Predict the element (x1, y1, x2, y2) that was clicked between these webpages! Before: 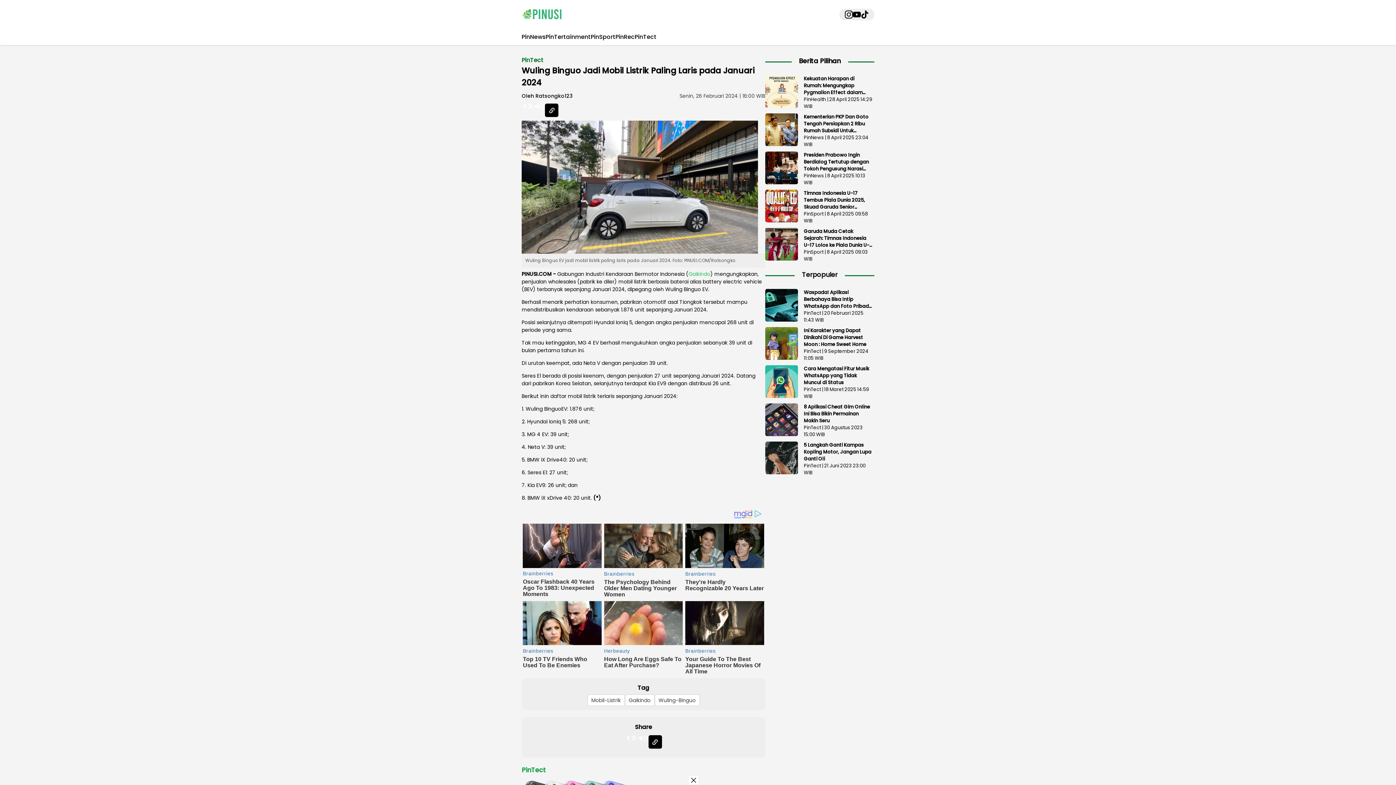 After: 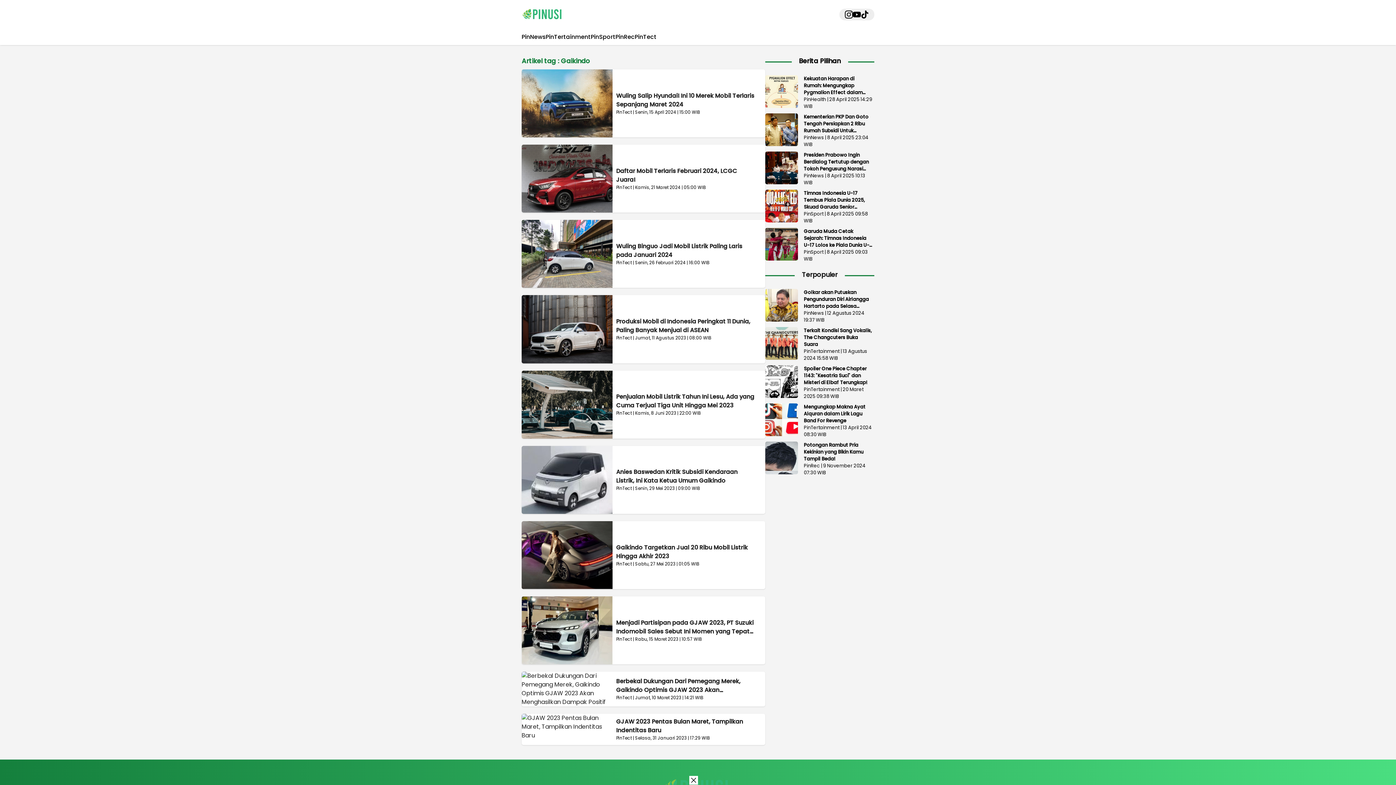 Action: bbox: (688, 270, 710, 277) label: Gaikindo